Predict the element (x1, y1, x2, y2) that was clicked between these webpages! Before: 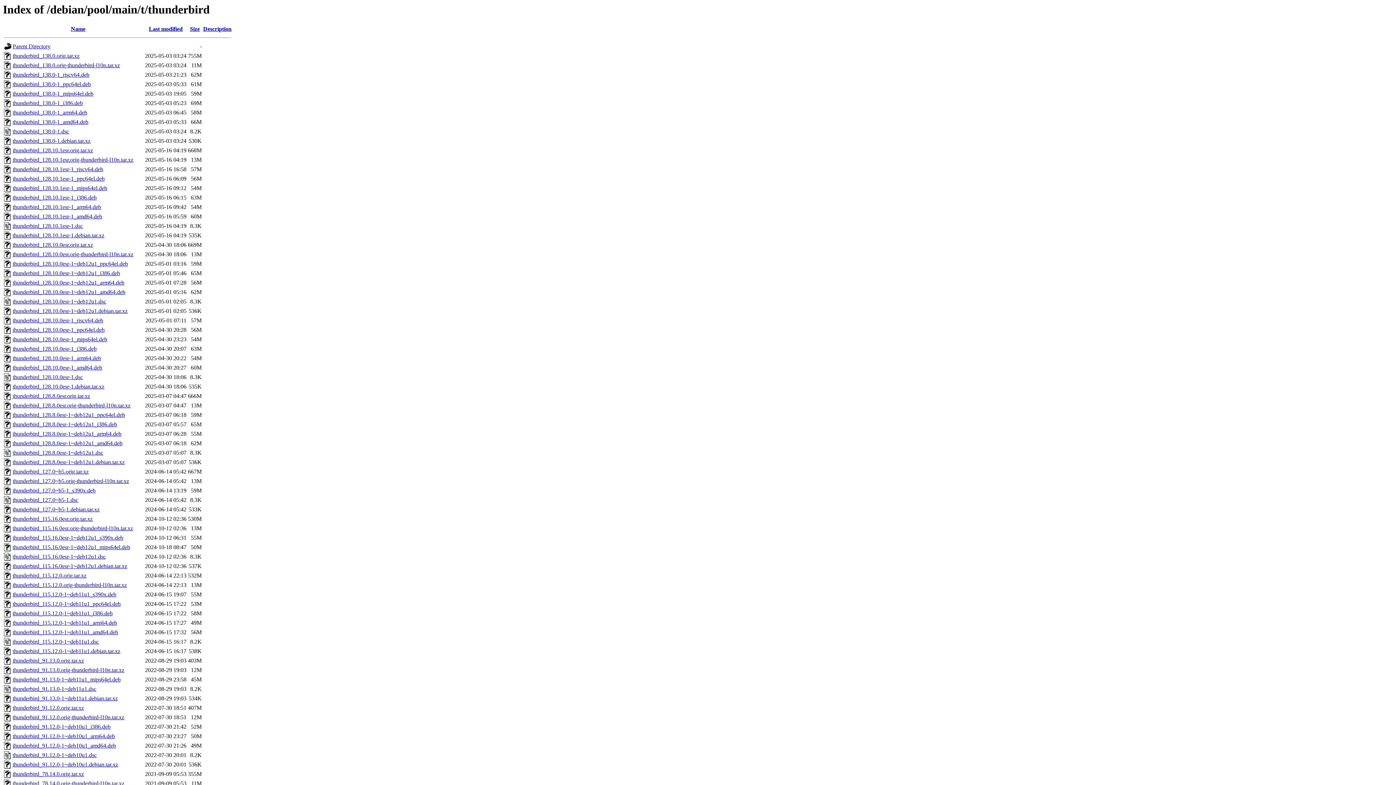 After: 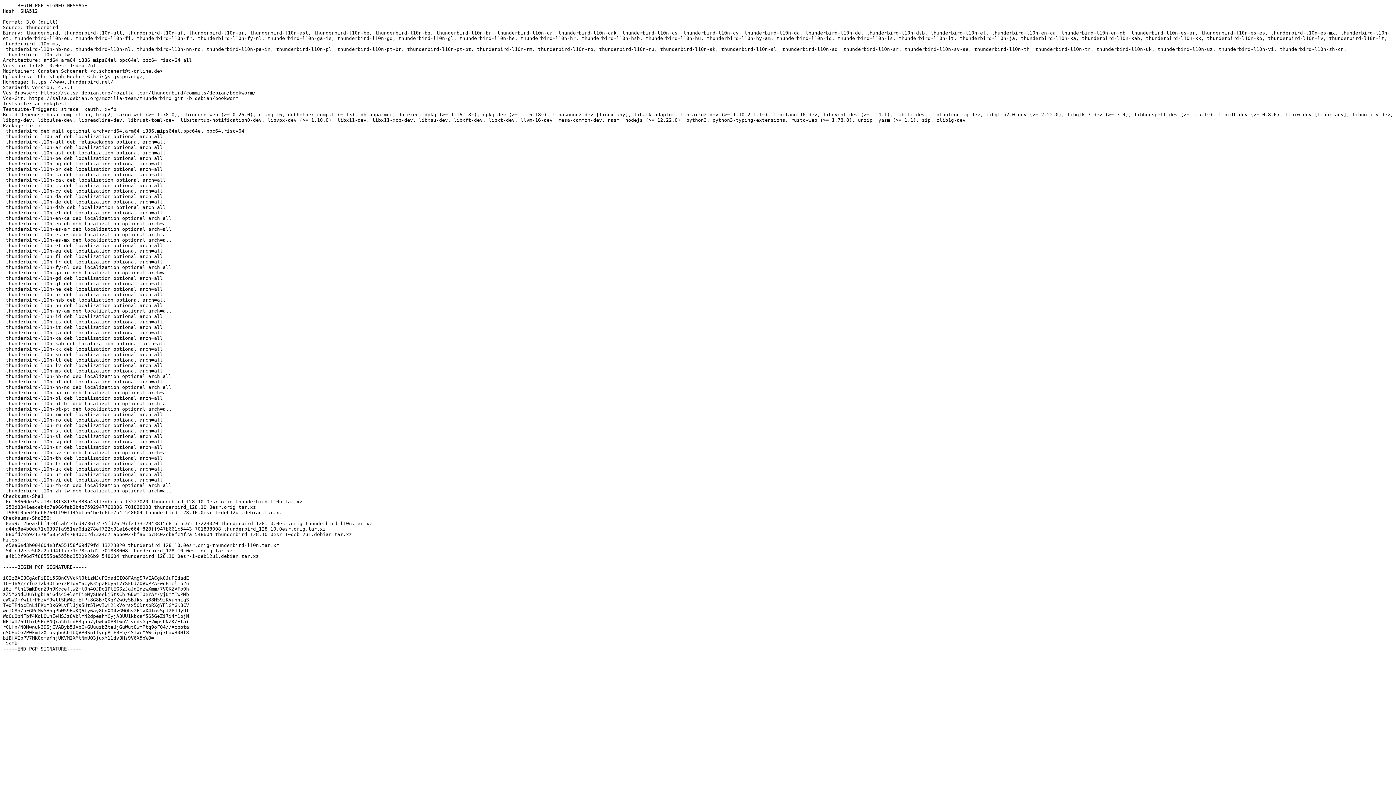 Action: label: thunderbird_128.10.0esr-1~deb12u1.dsc bbox: (12, 298, 106, 304)